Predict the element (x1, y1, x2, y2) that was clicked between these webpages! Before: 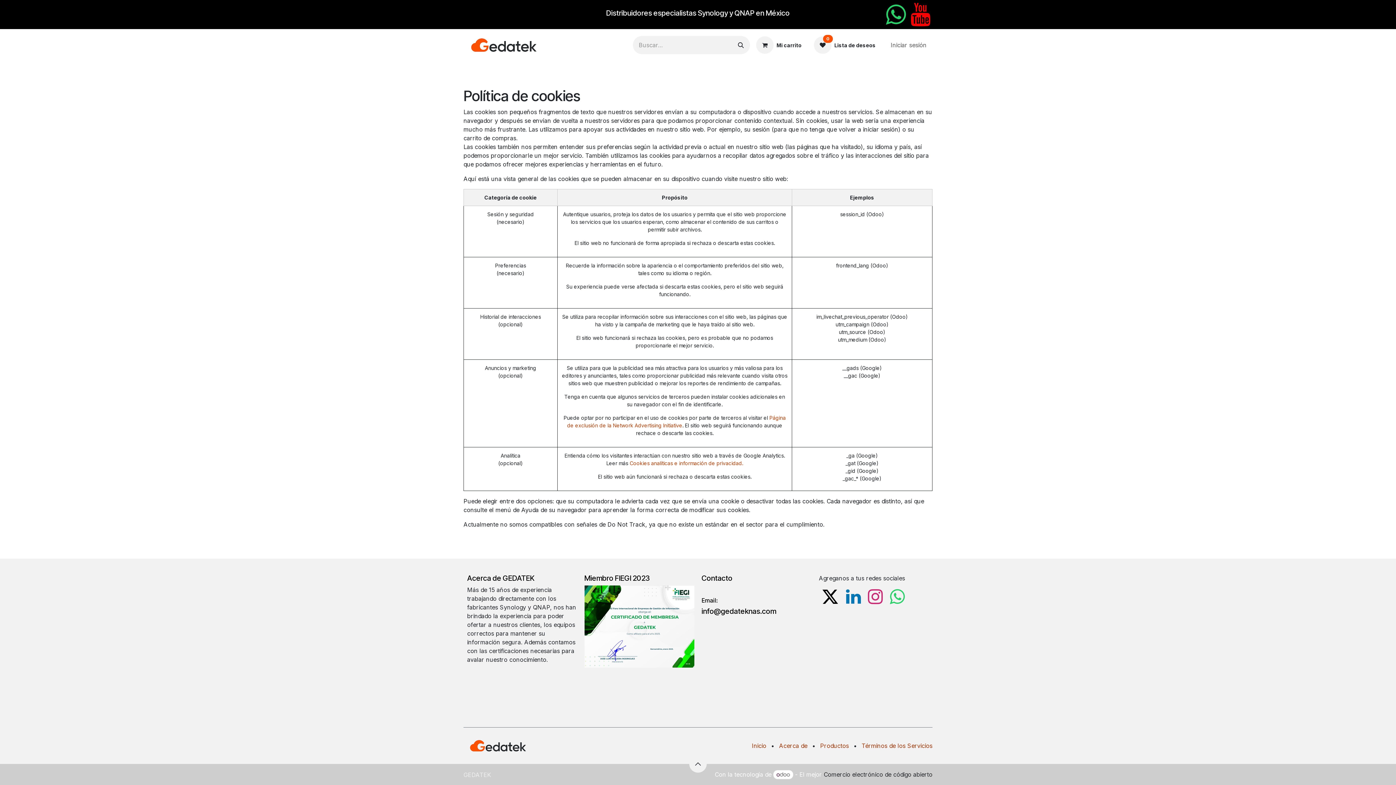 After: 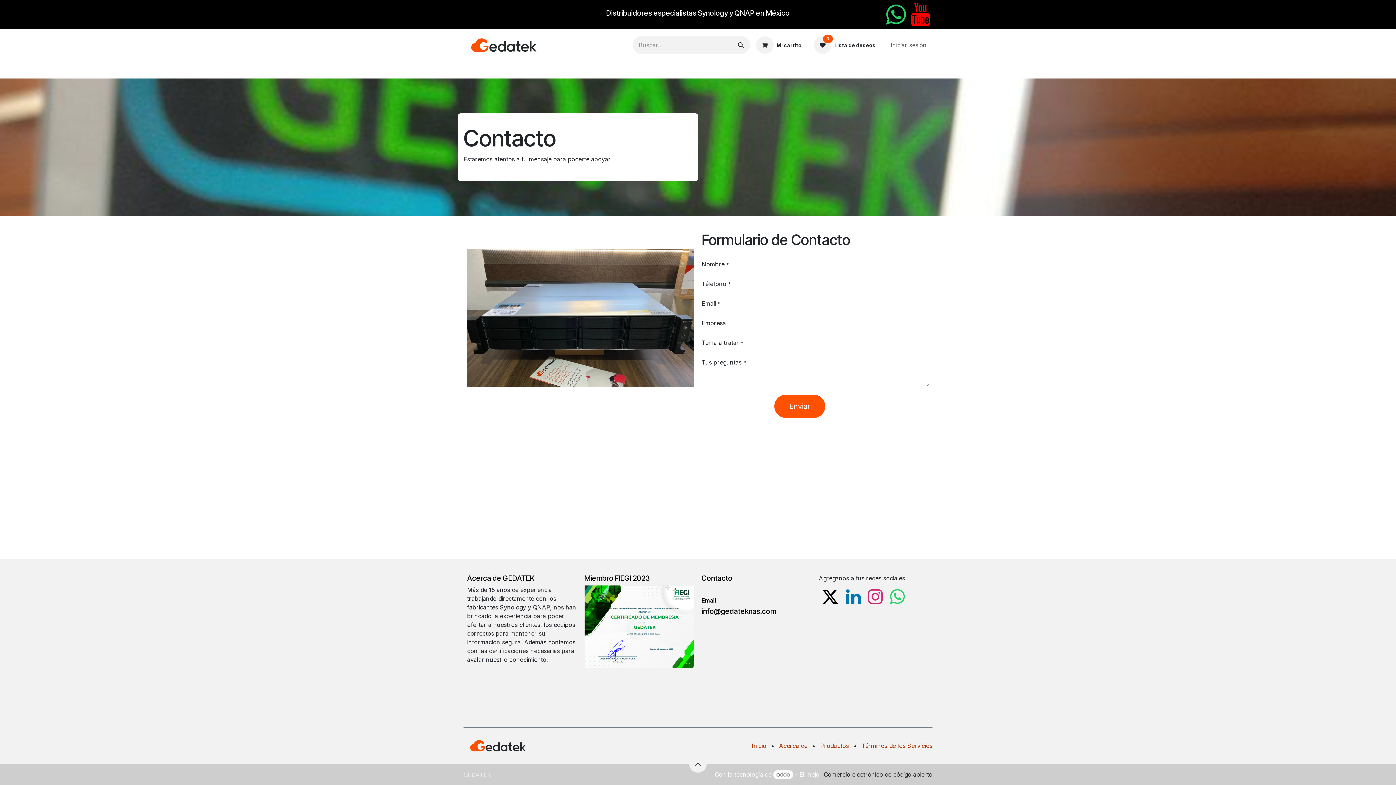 Action: label: Formulario de Contacto bbox: (662, 62, 733, 77)